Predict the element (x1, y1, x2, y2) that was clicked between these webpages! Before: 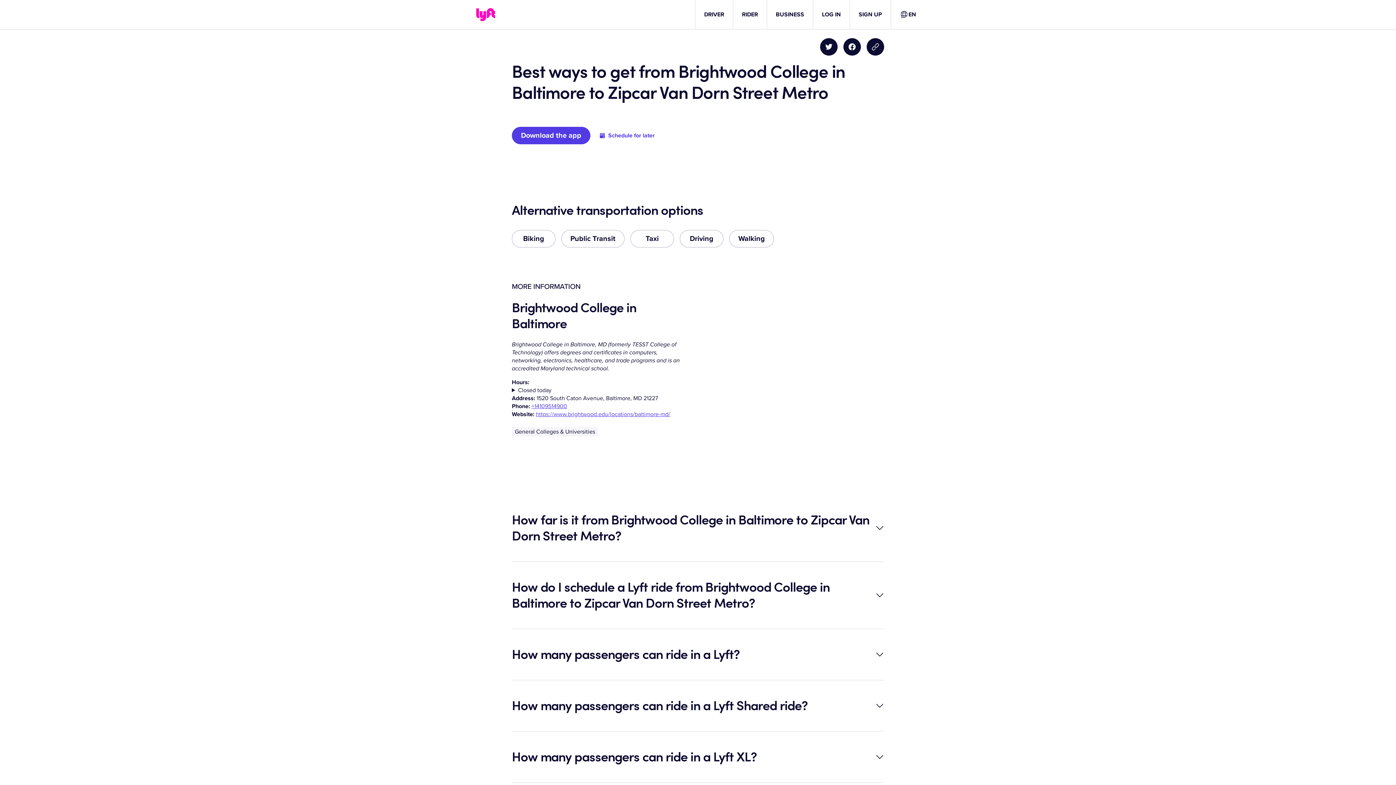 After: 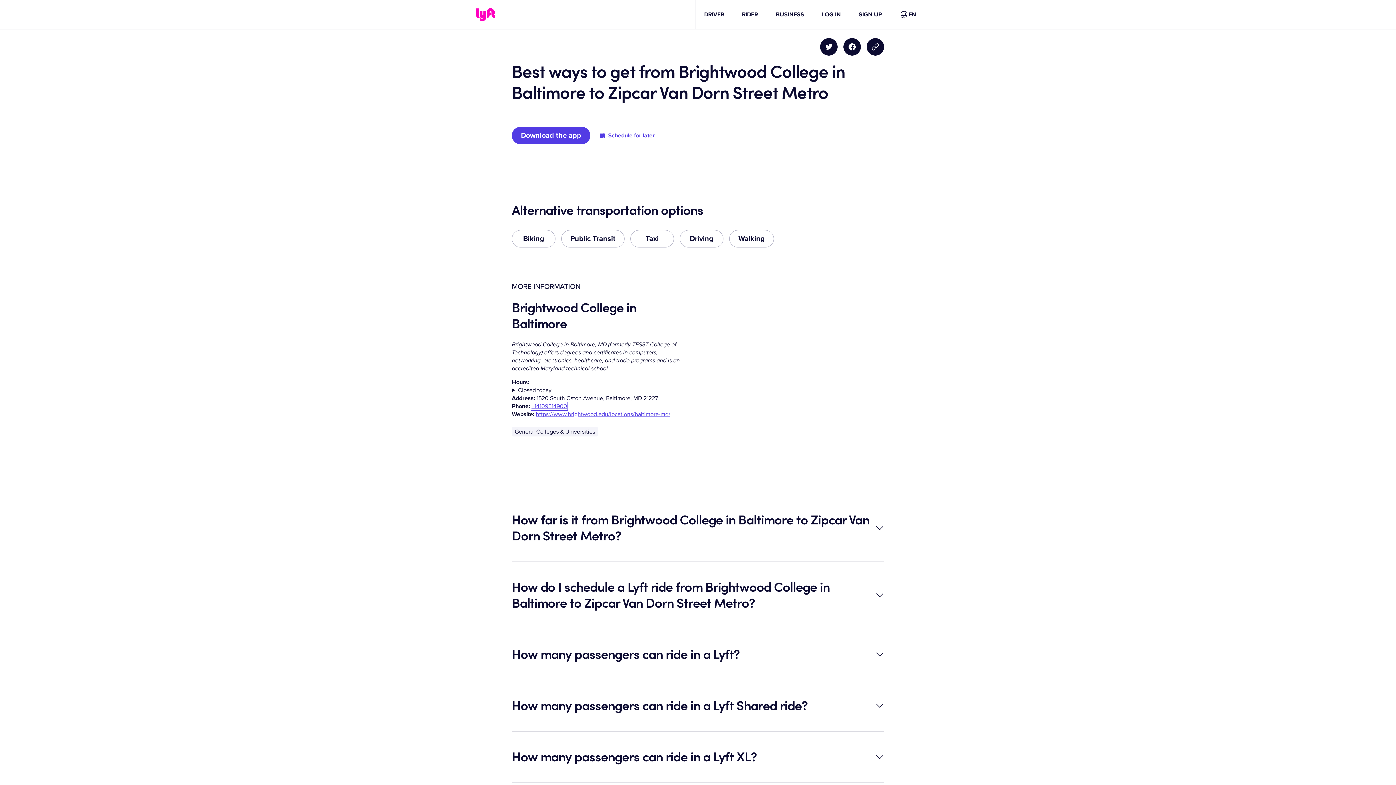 Action: label: +14109514900 bbox: (531, 402, 567, 410)